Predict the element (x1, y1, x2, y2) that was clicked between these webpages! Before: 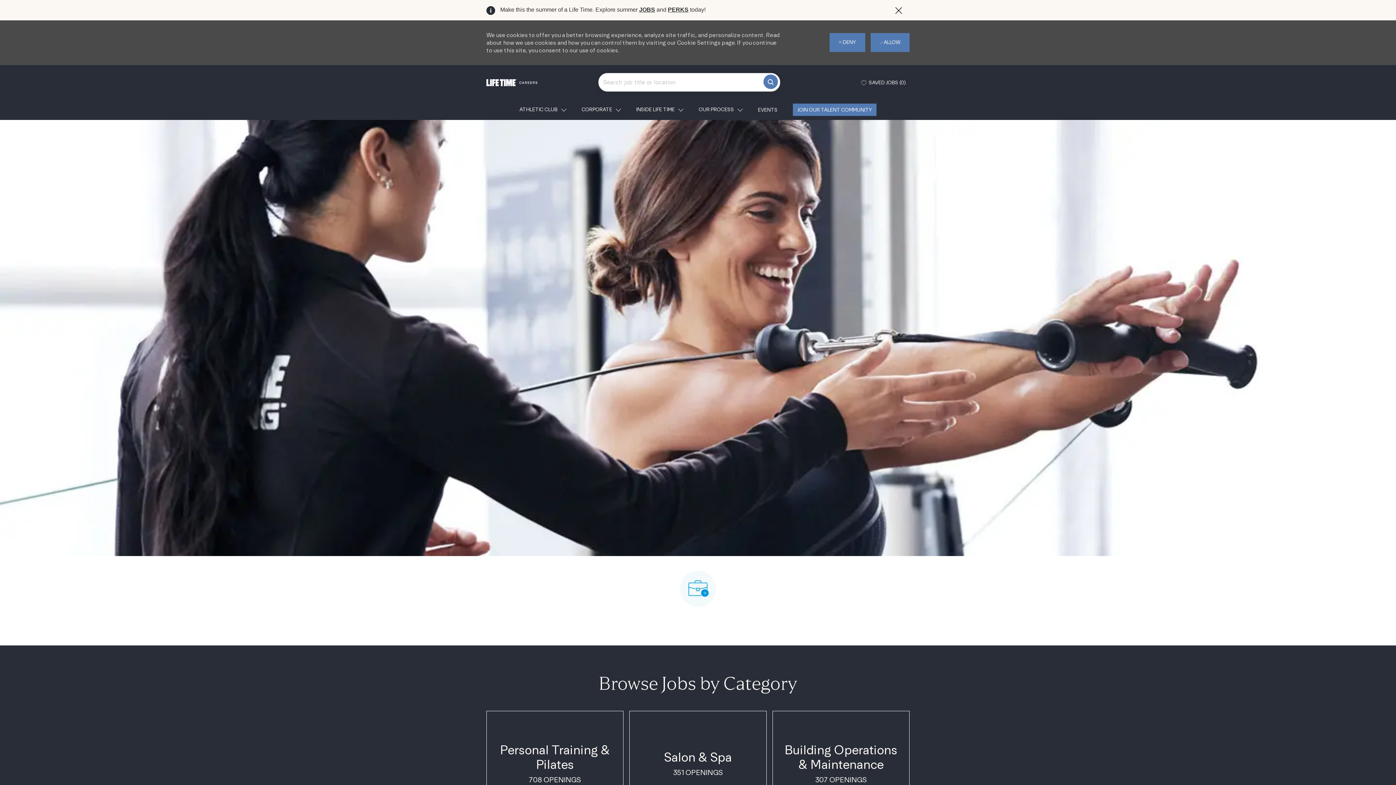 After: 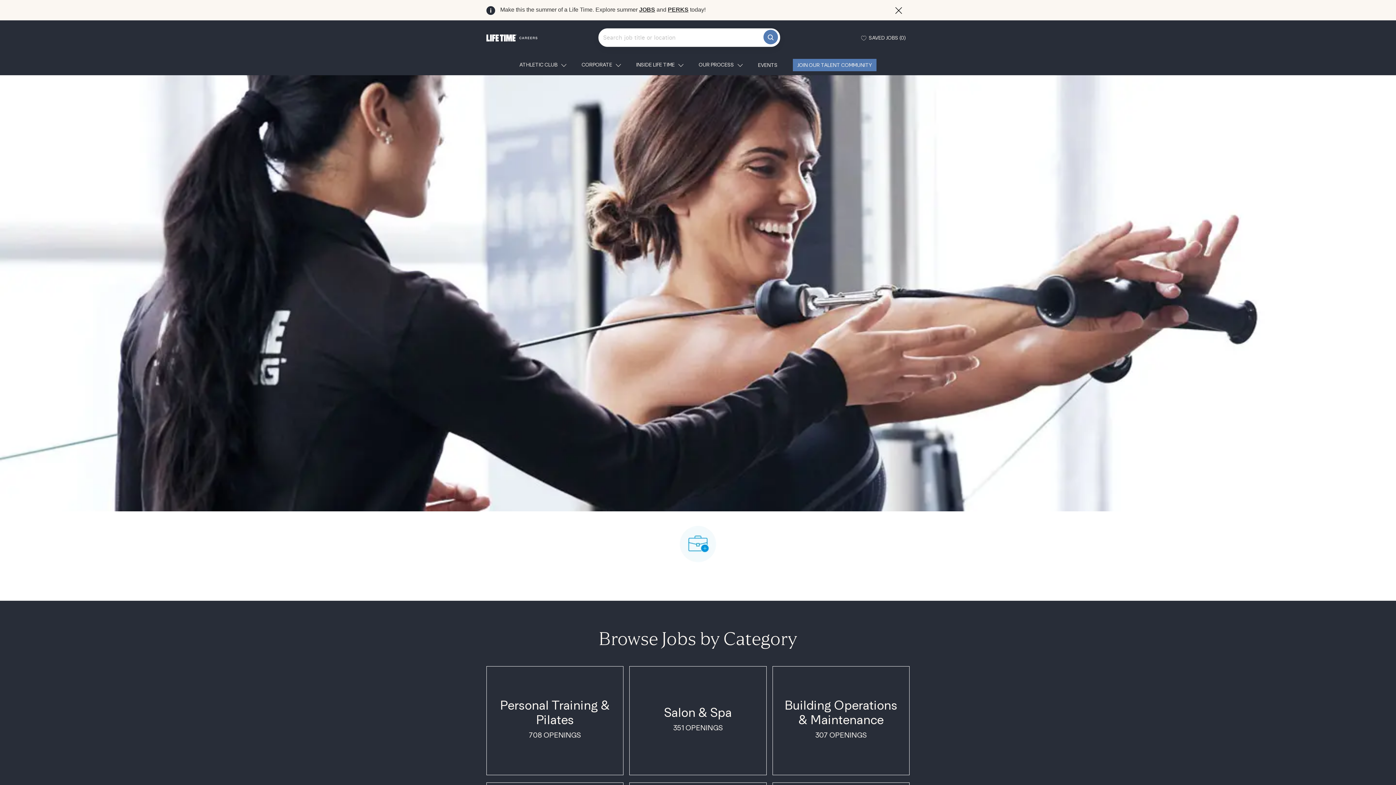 Action: bbox: (829, 33, 865, 51) label:  DENY